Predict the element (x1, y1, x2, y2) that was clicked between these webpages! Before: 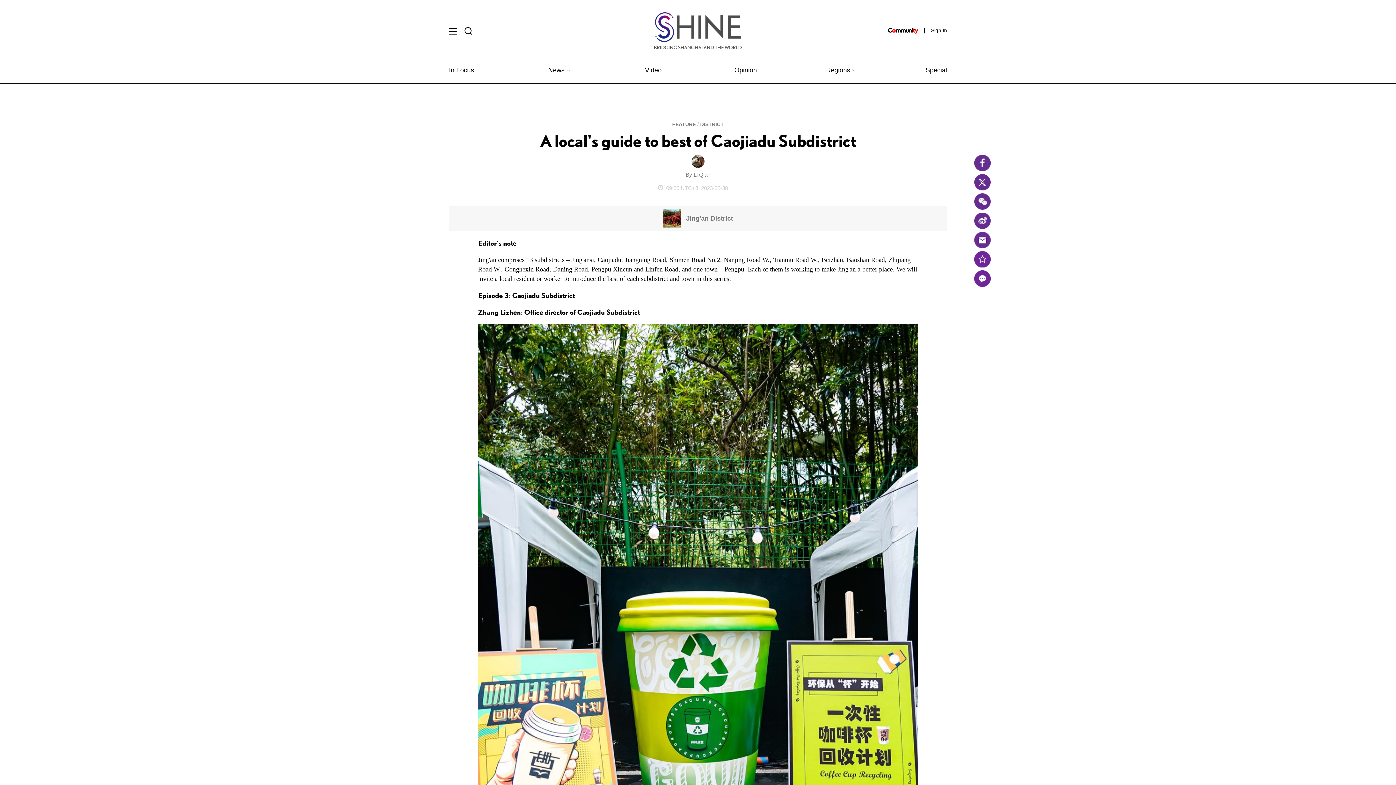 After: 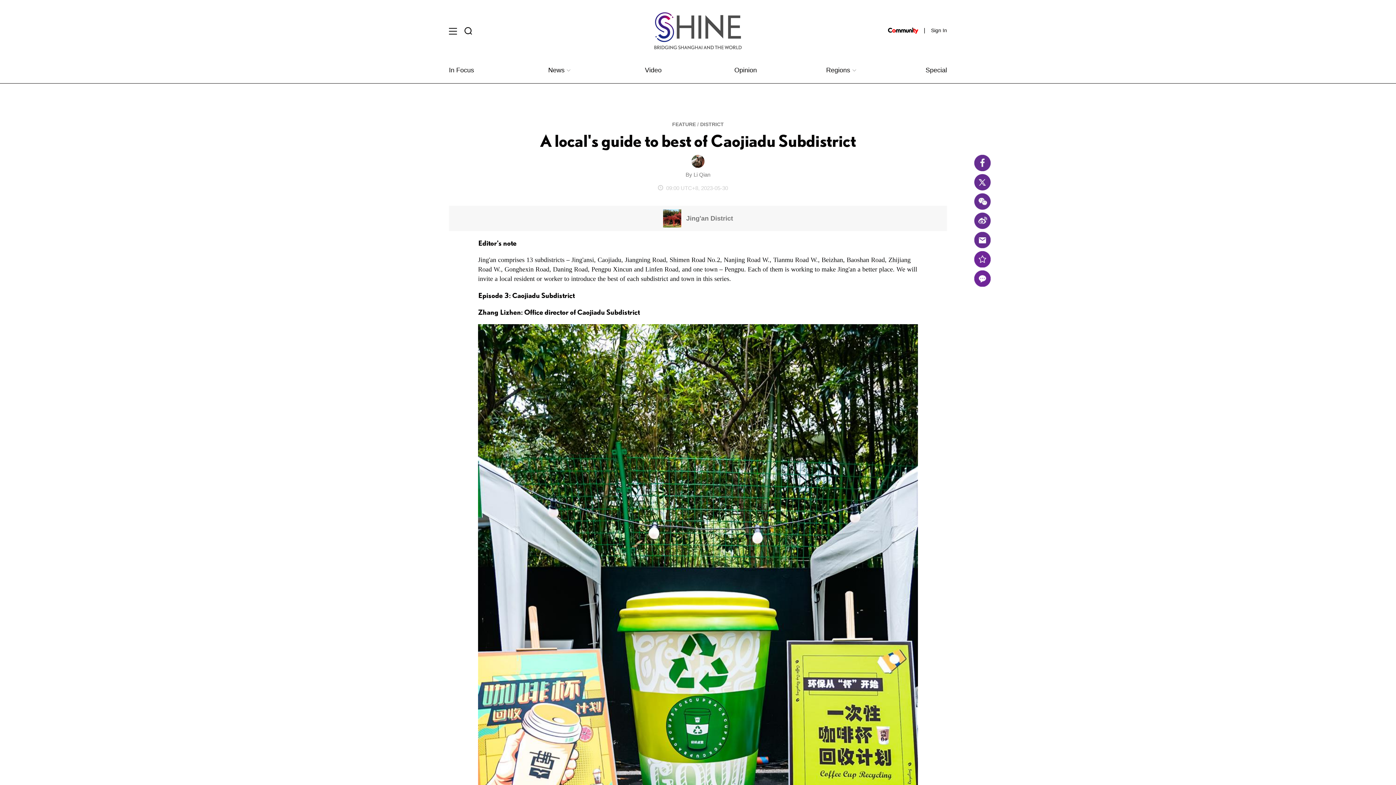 Action: bbox: (883, 27, 922, 33)